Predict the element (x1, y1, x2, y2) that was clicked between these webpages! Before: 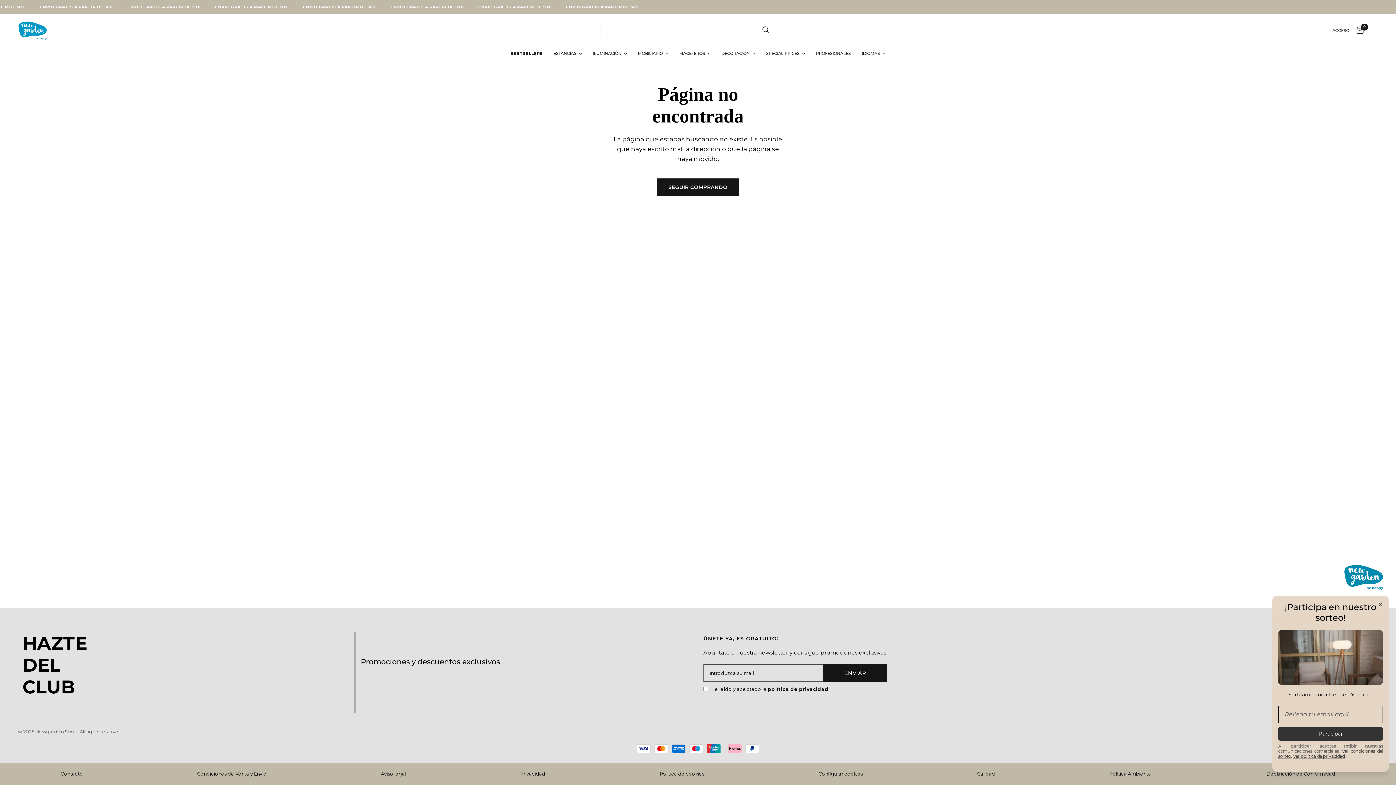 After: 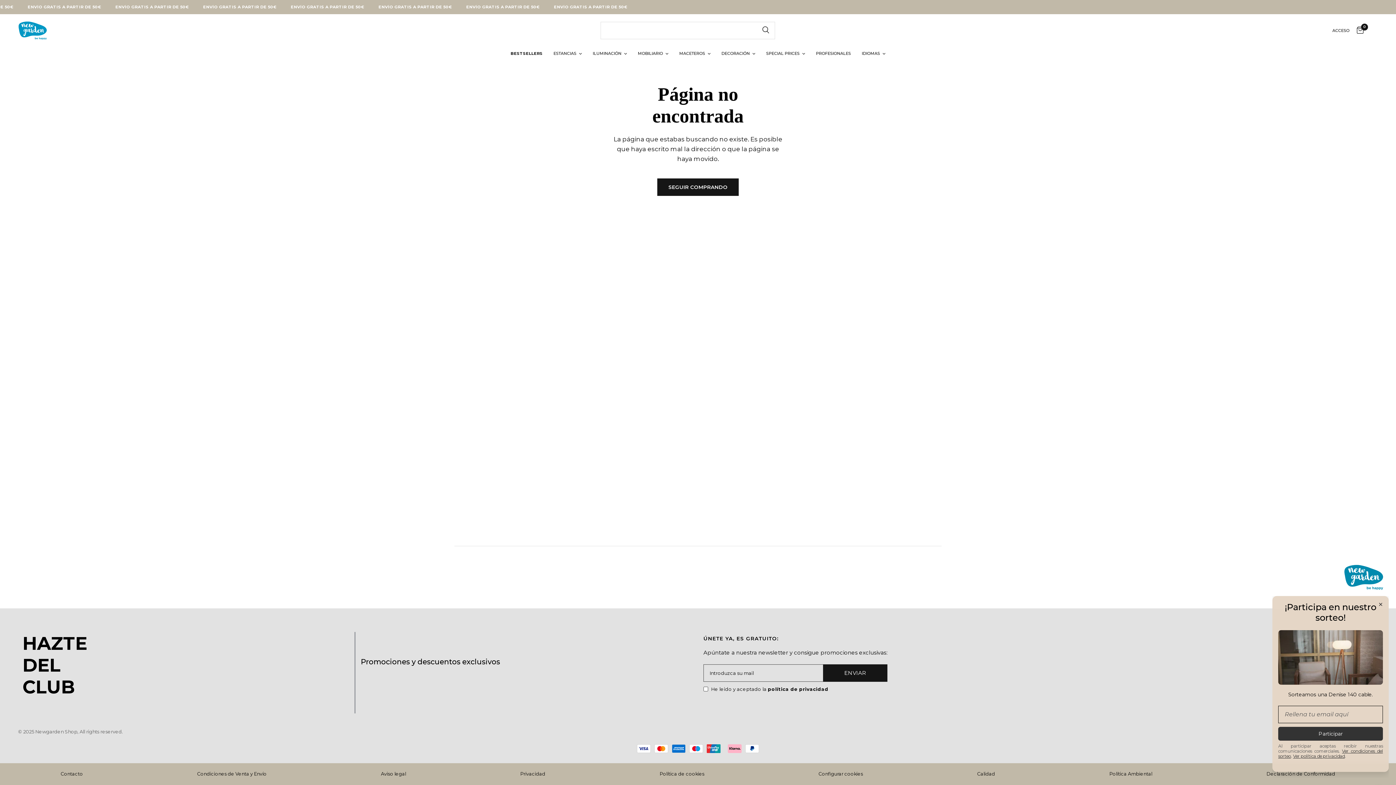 Action: bbox: (767, 686, 828, 692) label: política de privacidad